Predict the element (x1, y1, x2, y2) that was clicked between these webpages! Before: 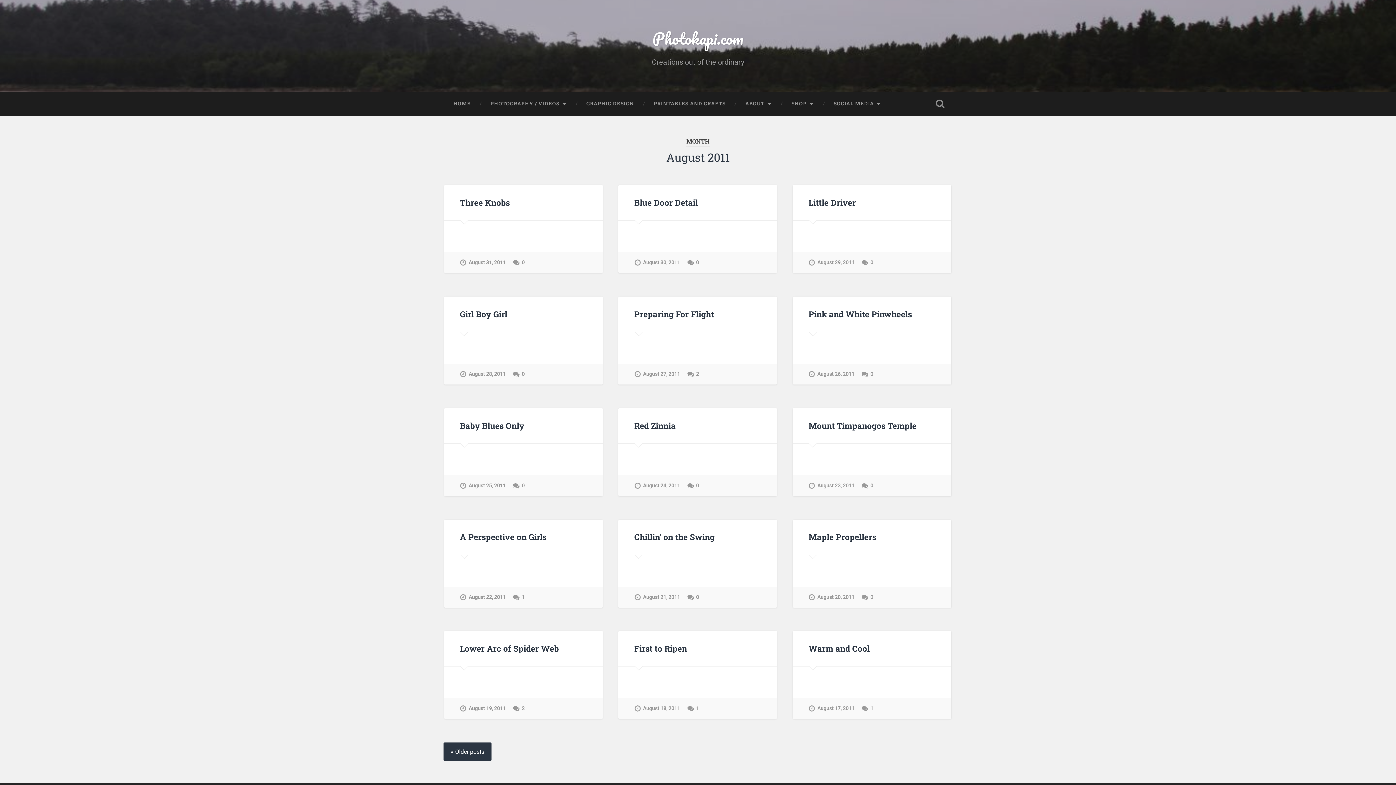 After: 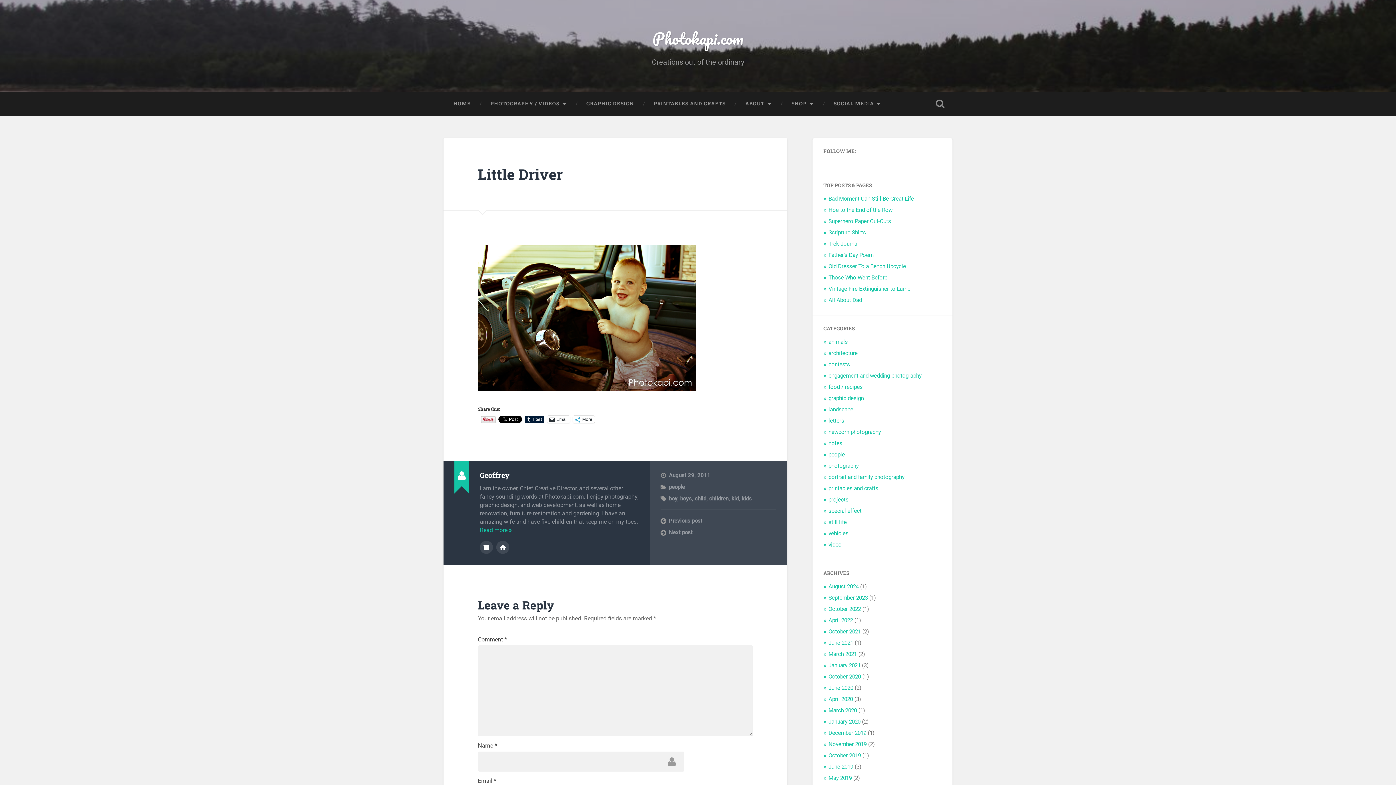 Action: label: August 29, 2011 bbox: (808, 252, 854, 273)